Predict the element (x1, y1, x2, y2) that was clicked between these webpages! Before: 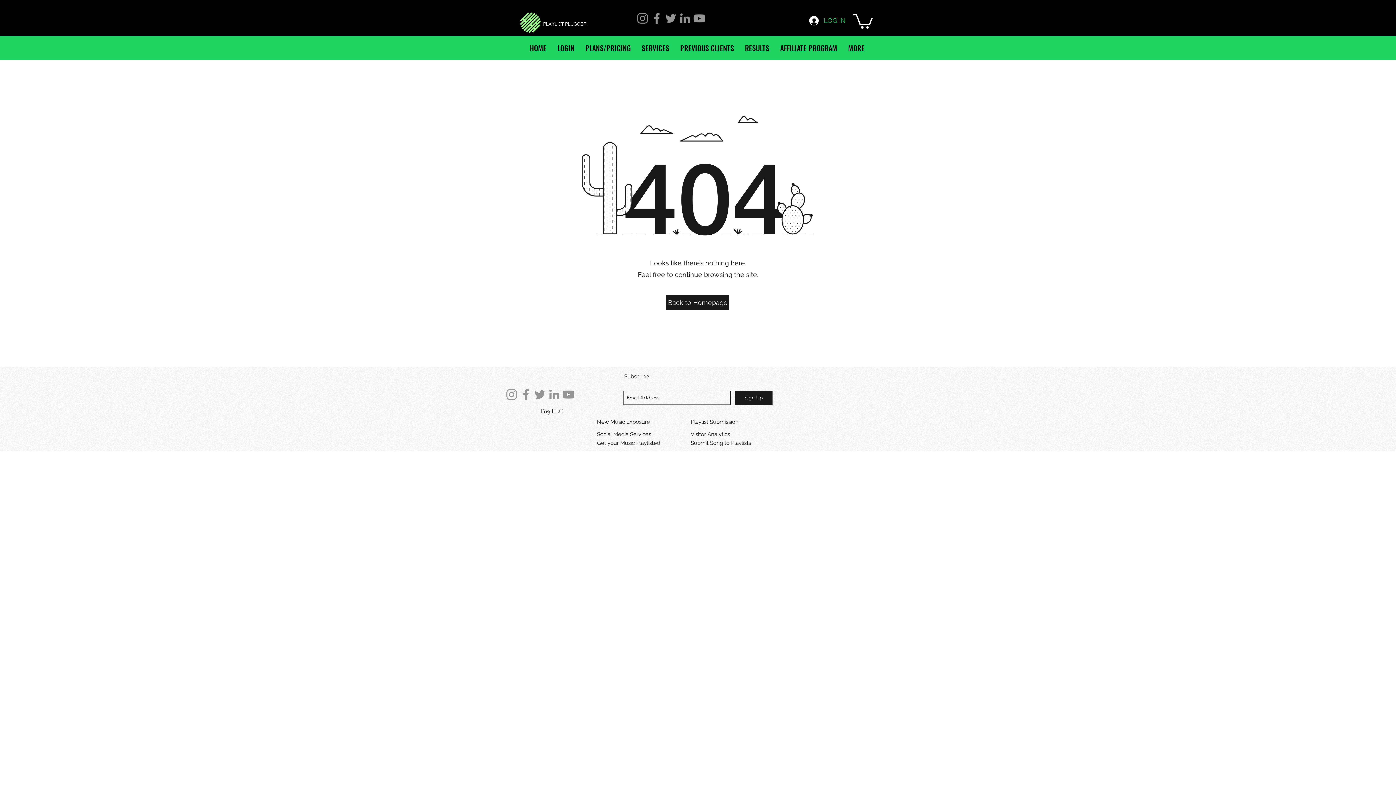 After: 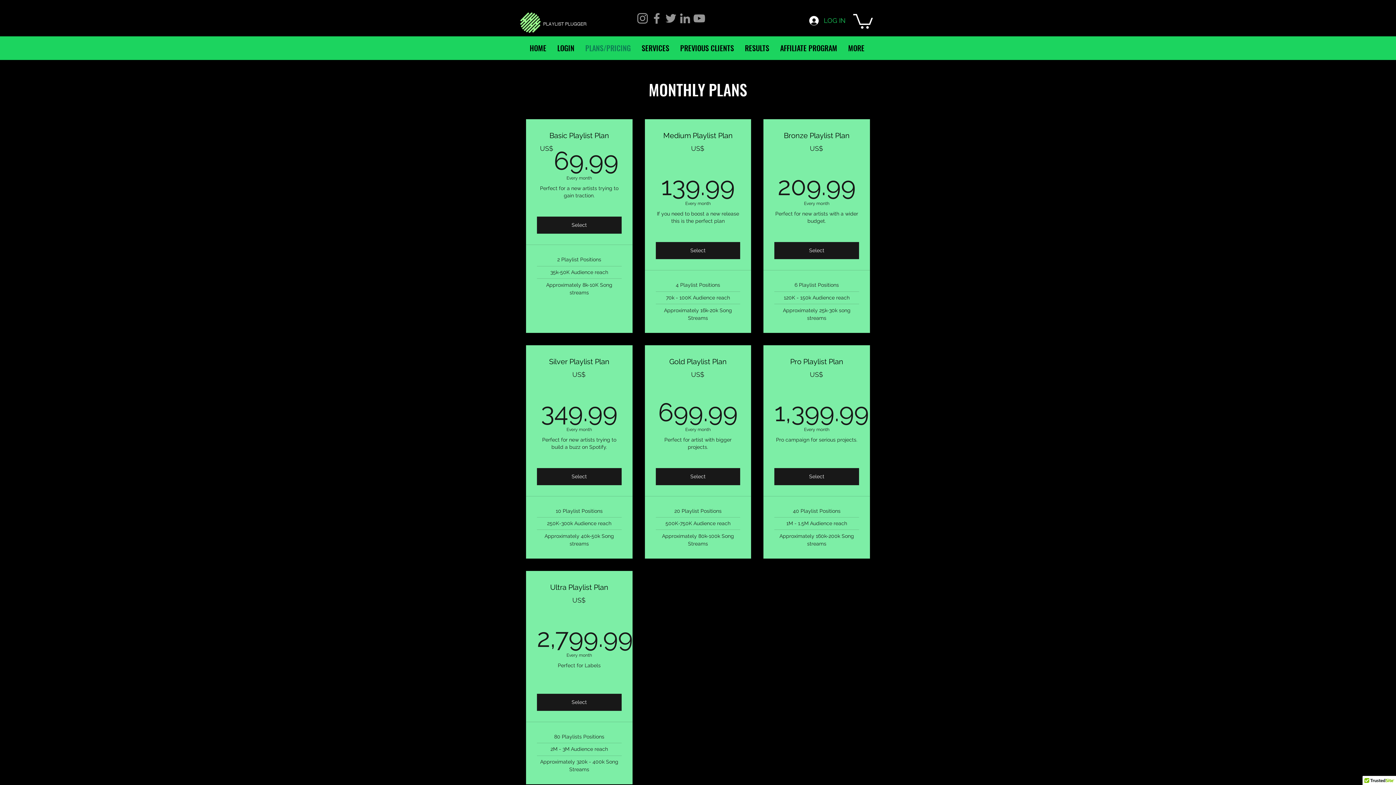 Action: label: PLANS/PRICING bbox: (580, 42, 636, 53)